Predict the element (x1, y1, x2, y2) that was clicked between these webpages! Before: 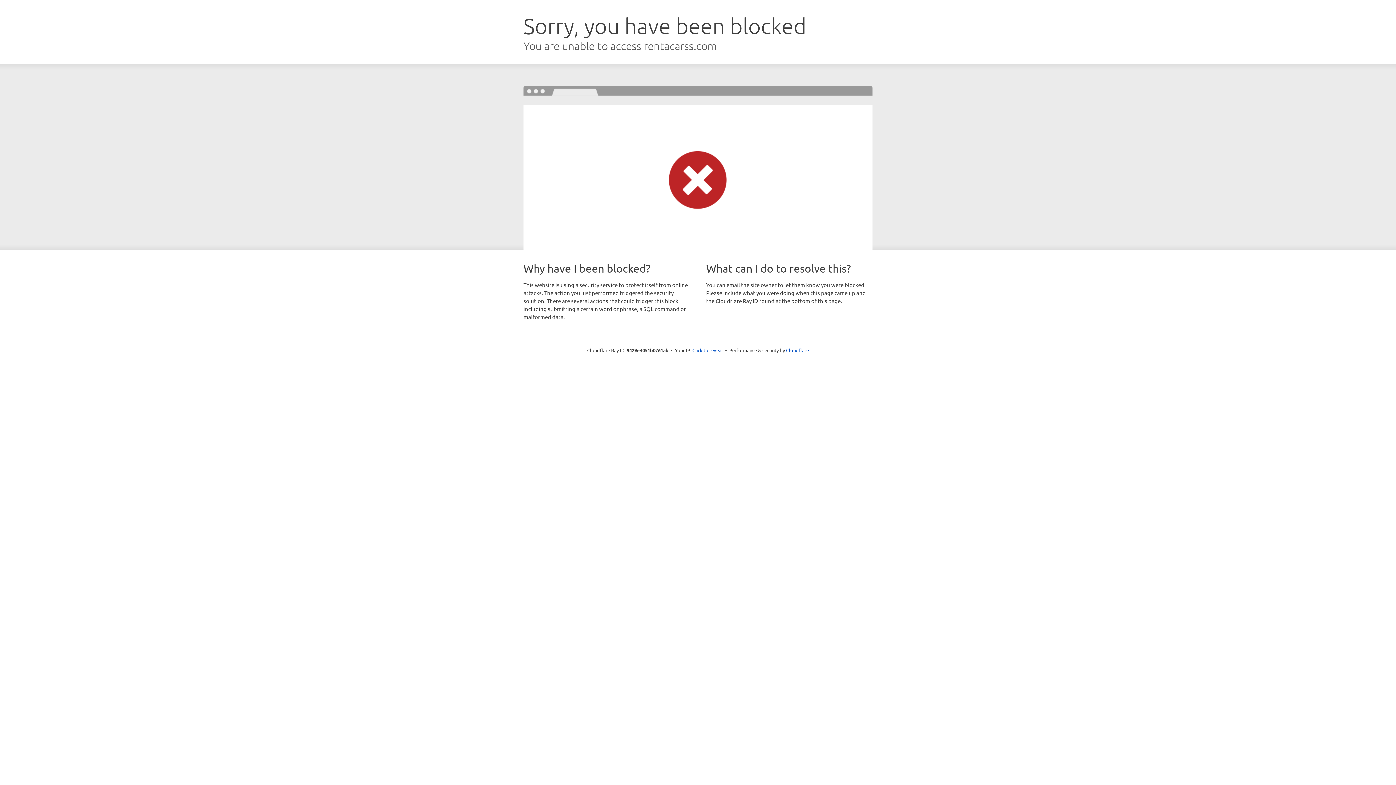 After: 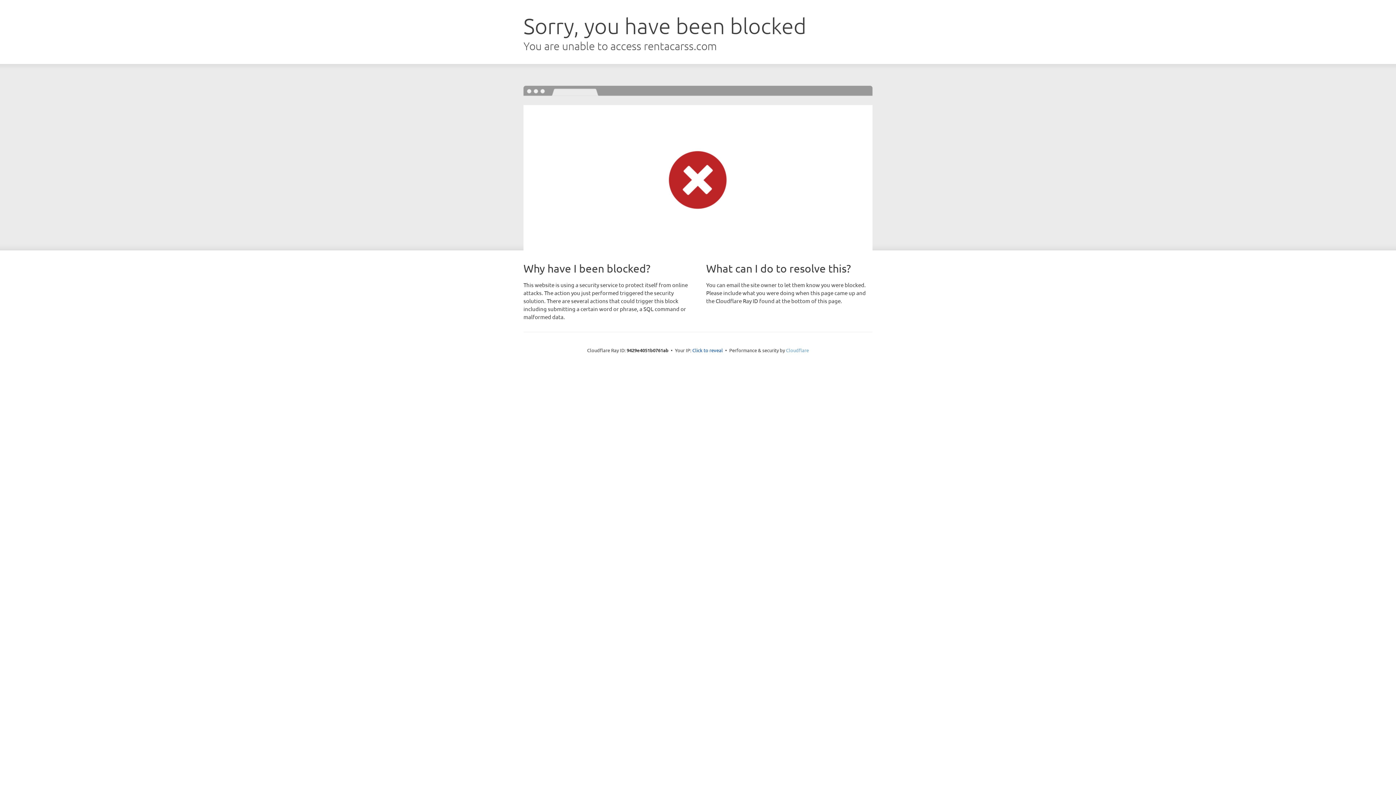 Action: label: Cloudflare bbox: (786, 347, 809, 353)